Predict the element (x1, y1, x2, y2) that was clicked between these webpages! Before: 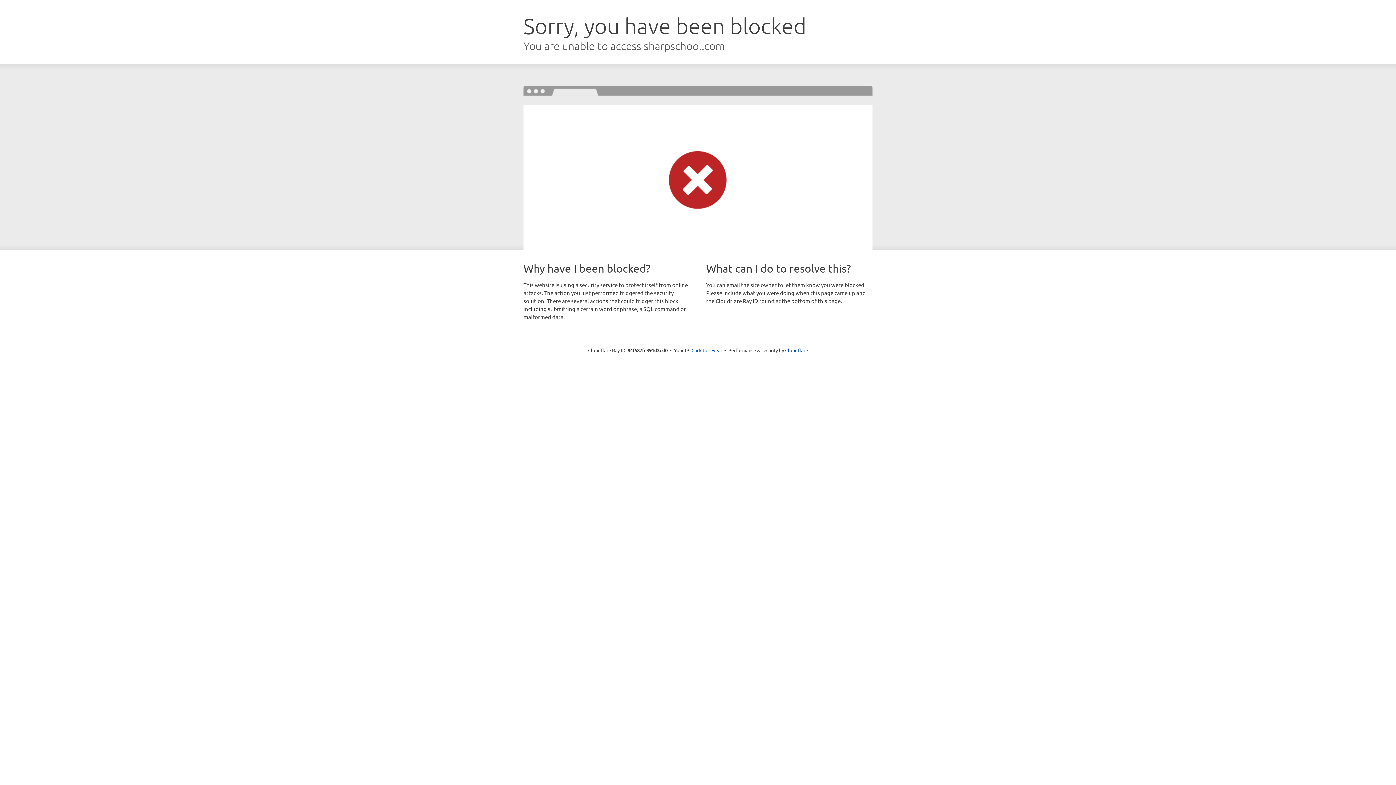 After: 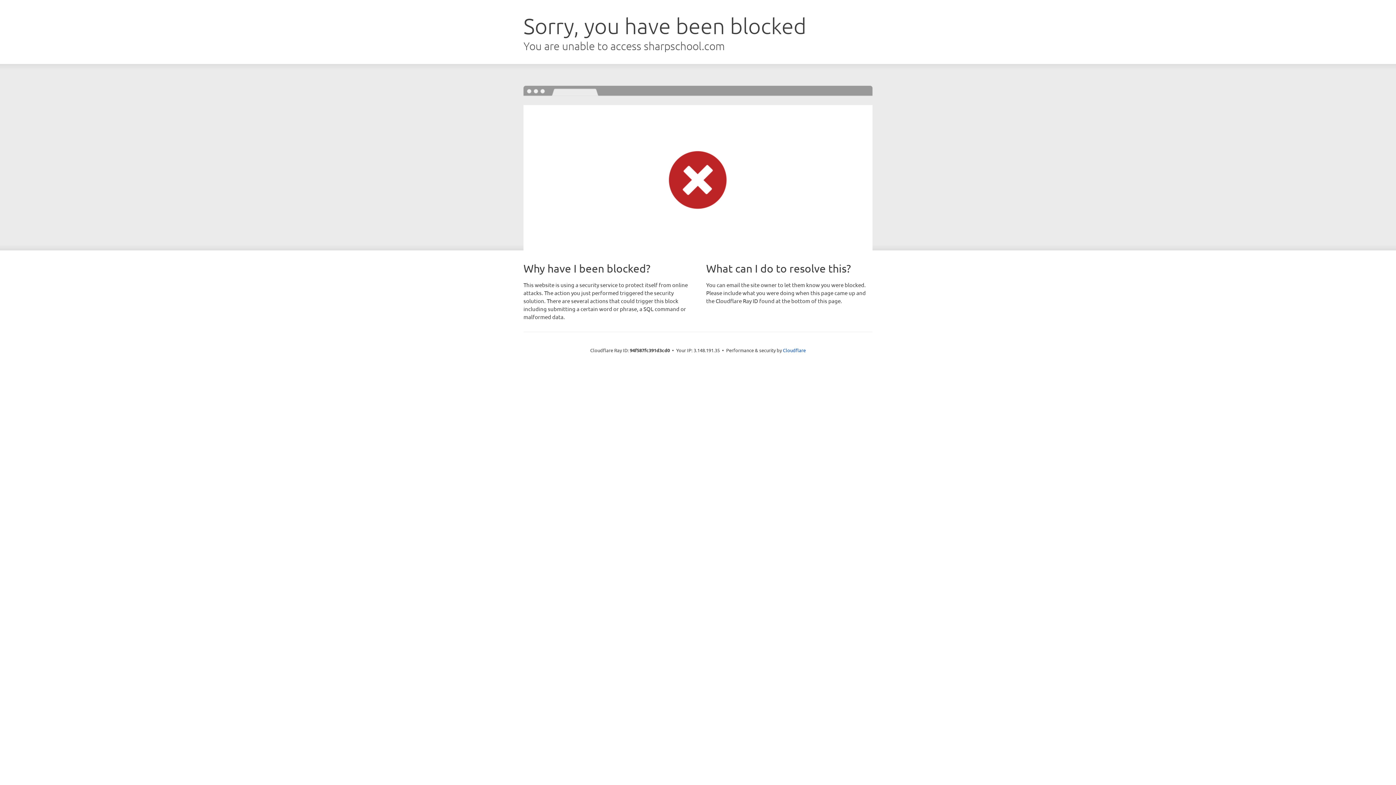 Action: label: Click to reveal bbox: (691, 346, 722, 353)